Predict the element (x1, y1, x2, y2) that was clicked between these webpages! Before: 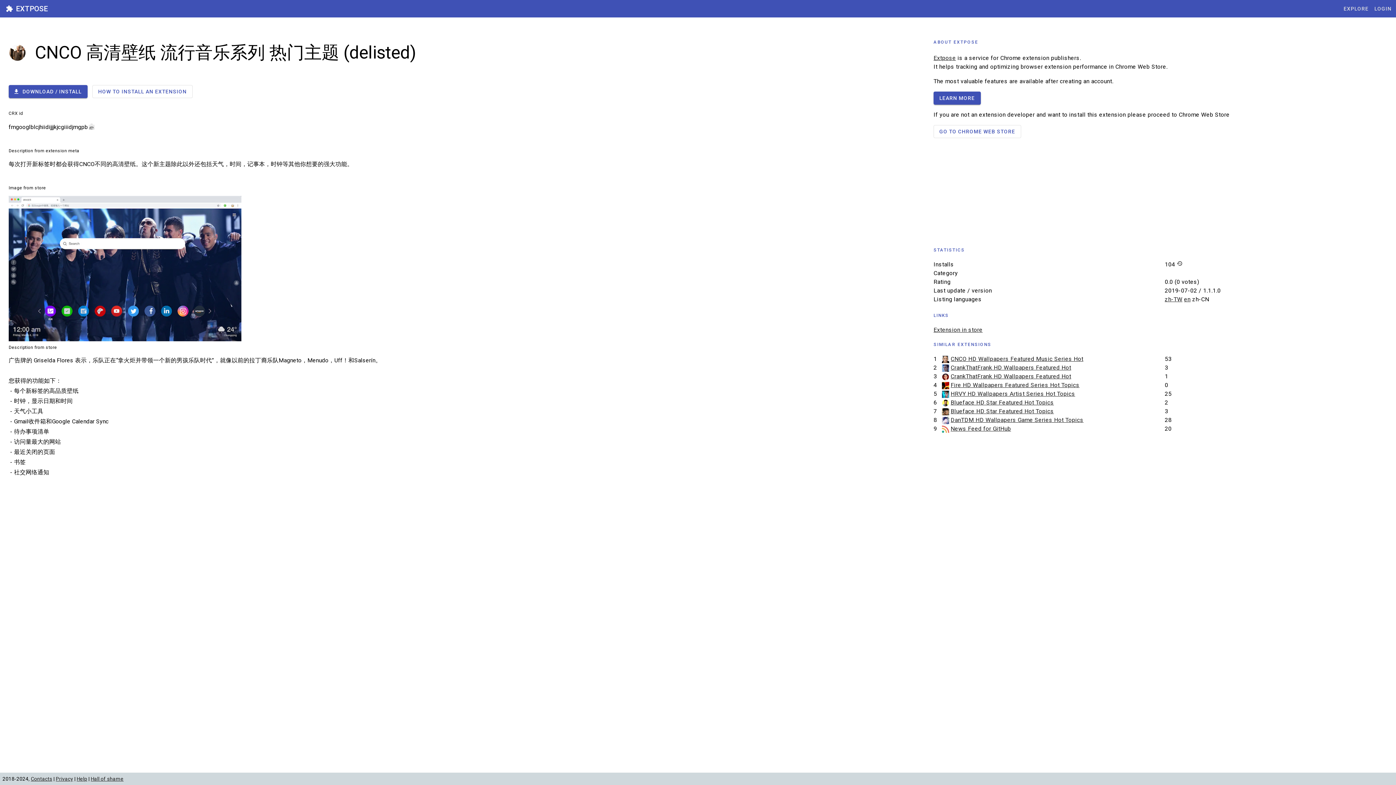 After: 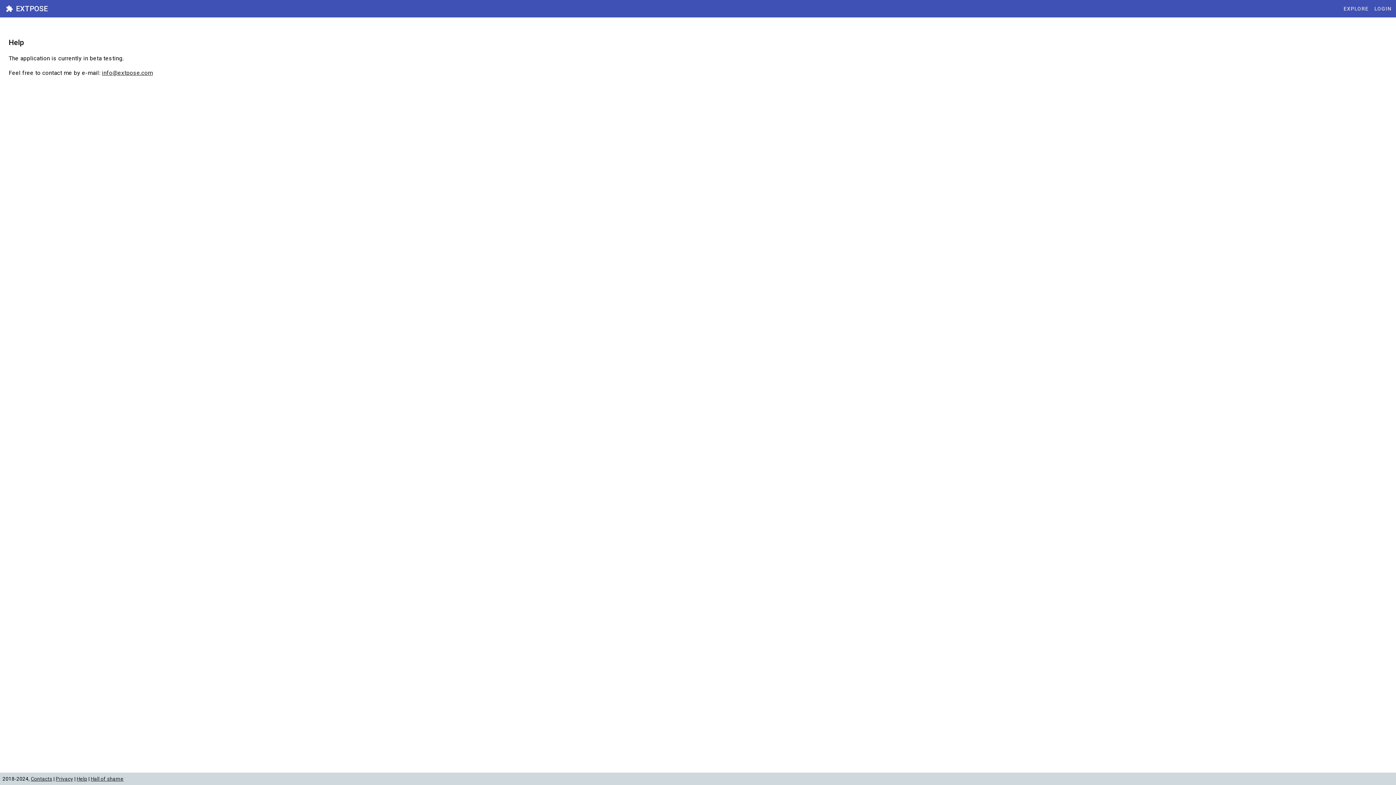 Action: bbox: (76, 776, 87, 782) label: Help